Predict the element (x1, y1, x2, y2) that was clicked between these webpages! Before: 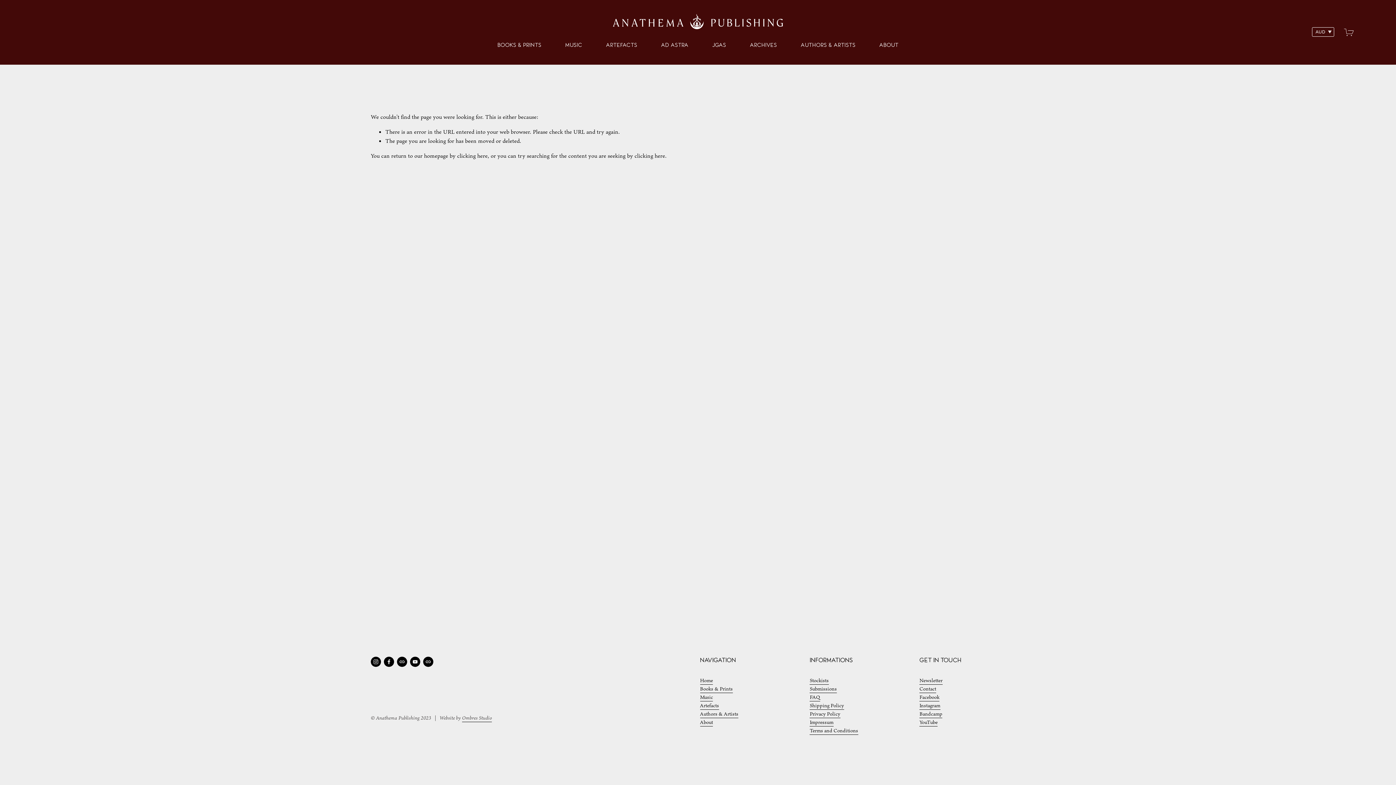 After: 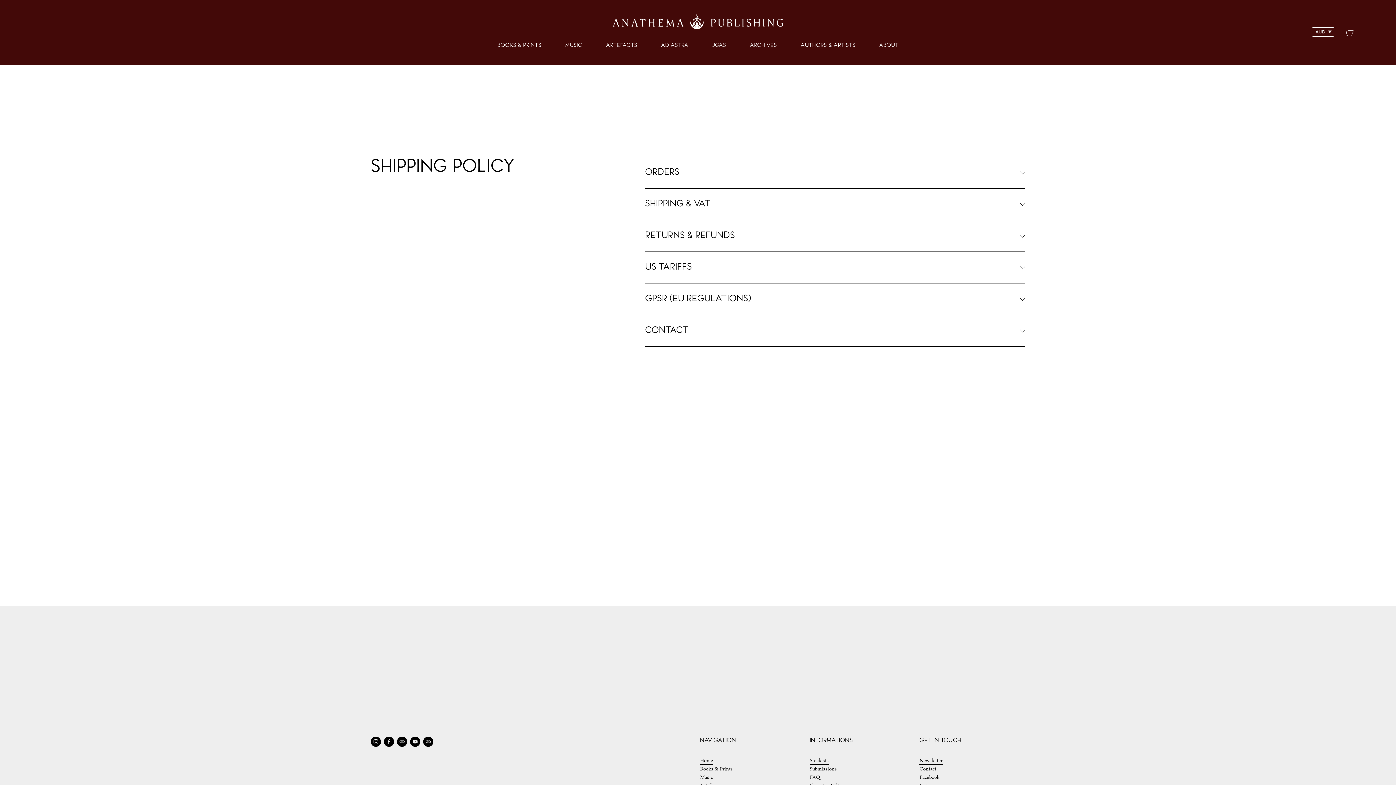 Action: bbox: (809, 701, 844, 710) label: Shipping Policy
